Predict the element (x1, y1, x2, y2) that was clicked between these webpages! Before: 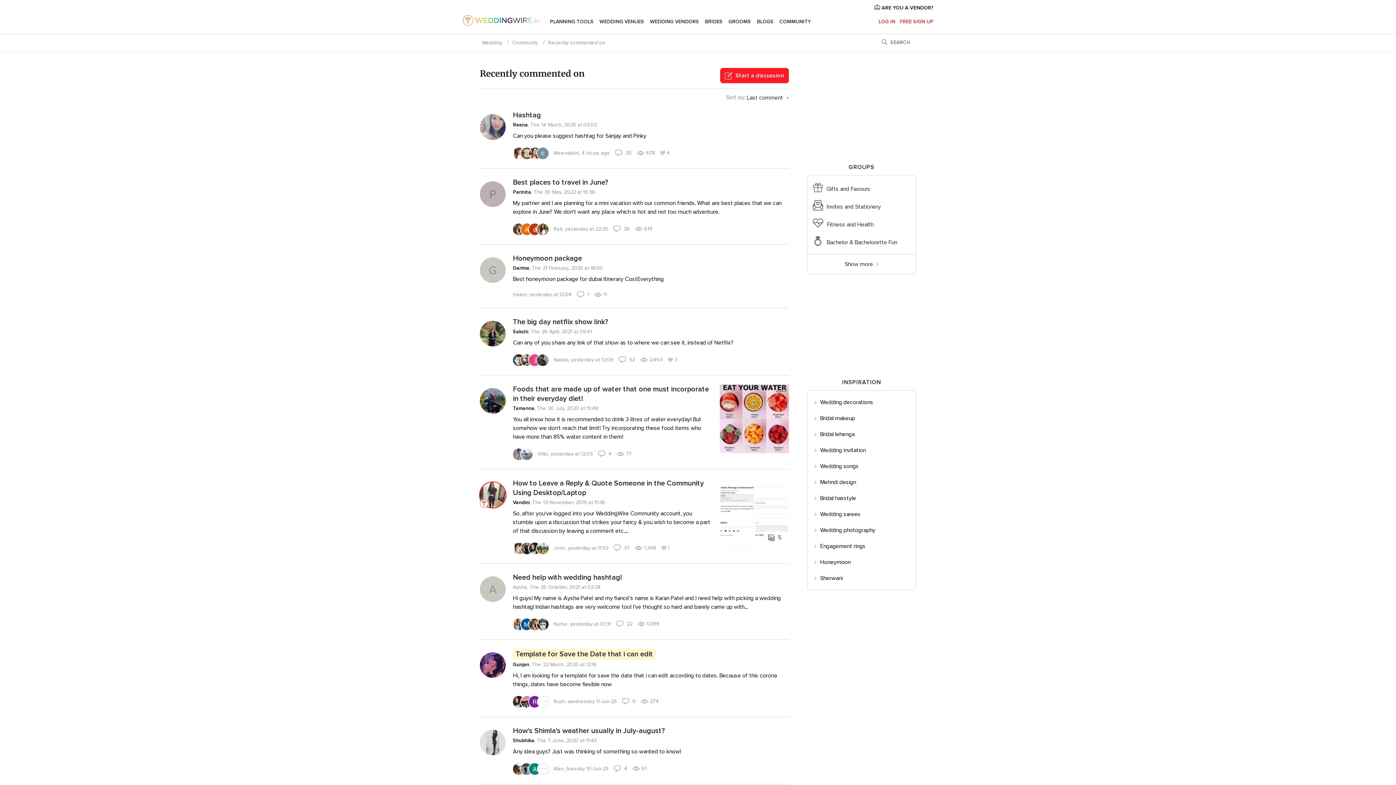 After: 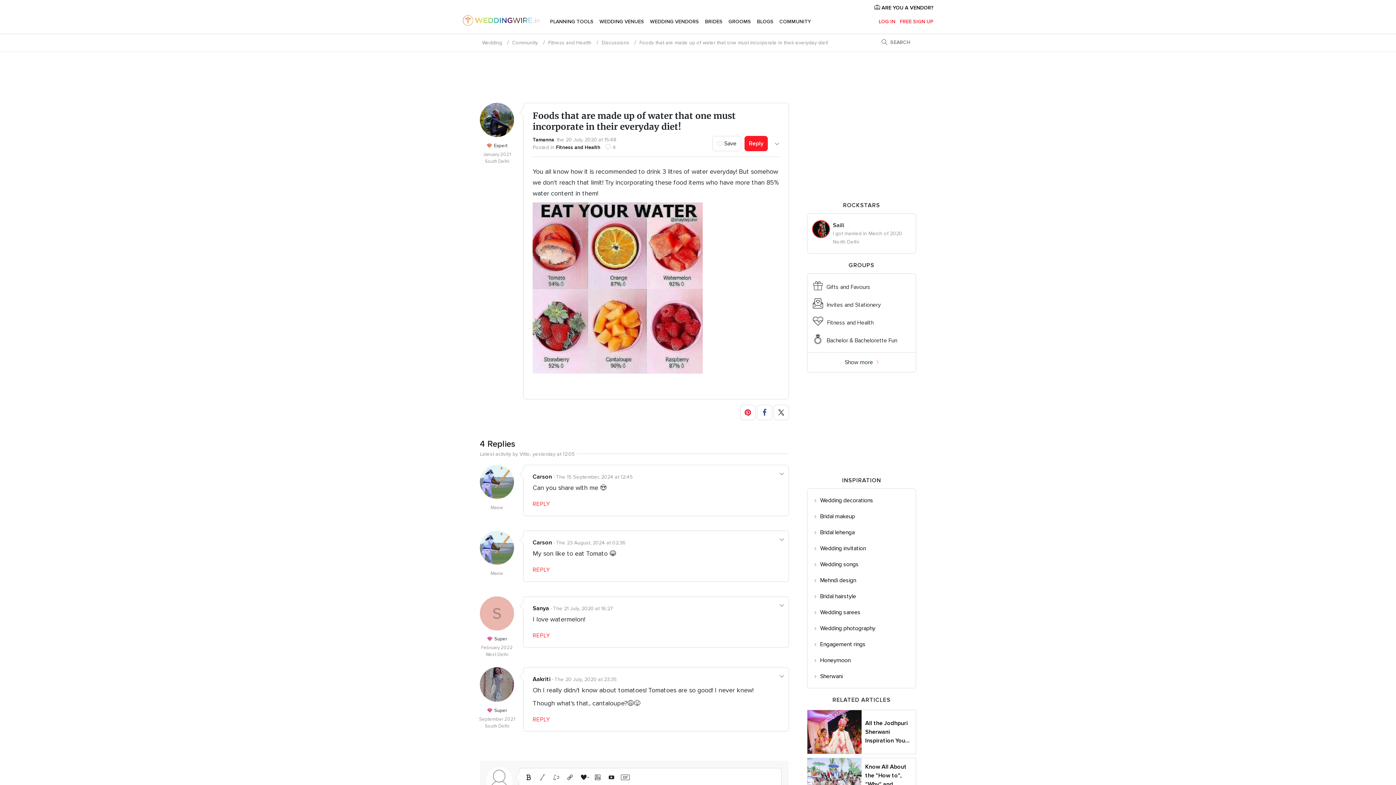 Action: label: Foods that are made up of water that one must incorporate in their everyday diet! bbox: (513, 384, 712, 403)